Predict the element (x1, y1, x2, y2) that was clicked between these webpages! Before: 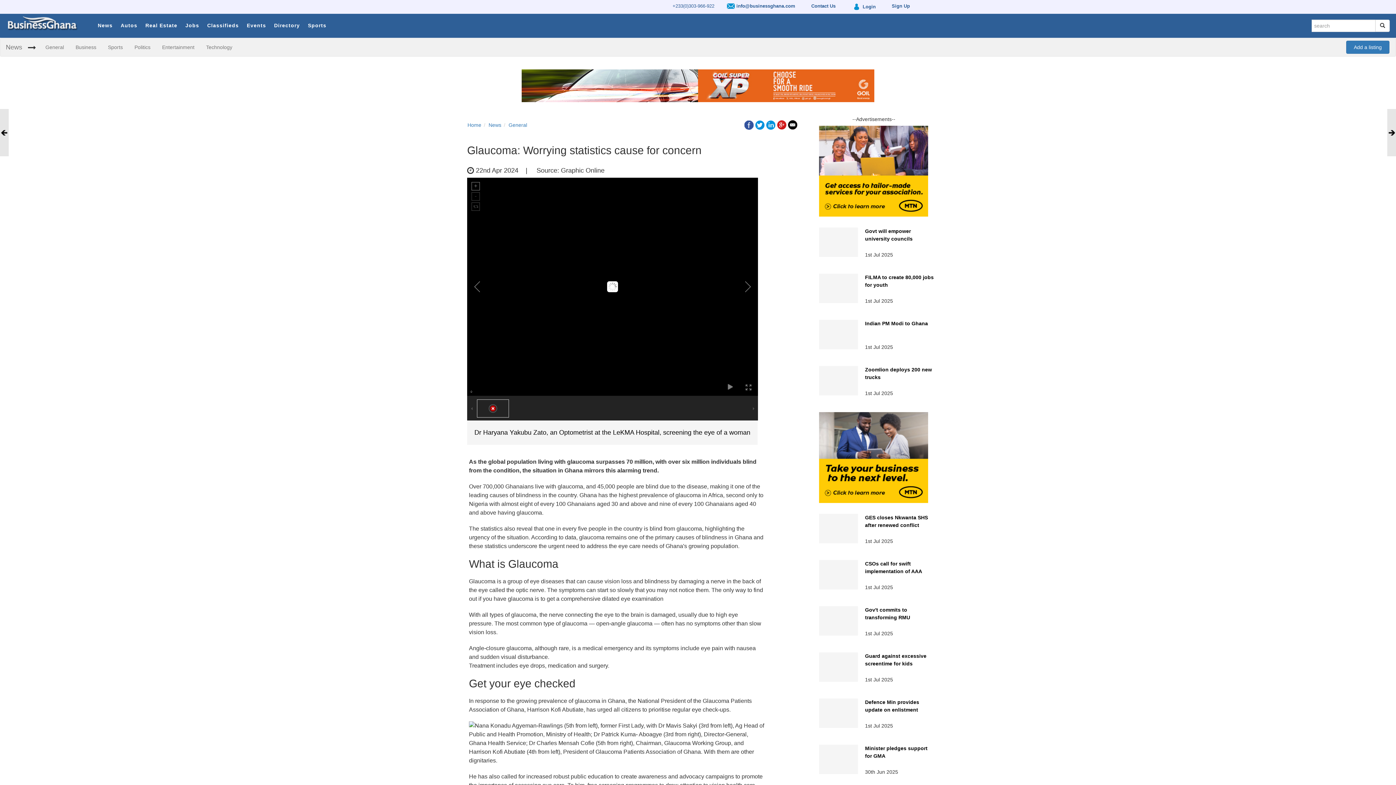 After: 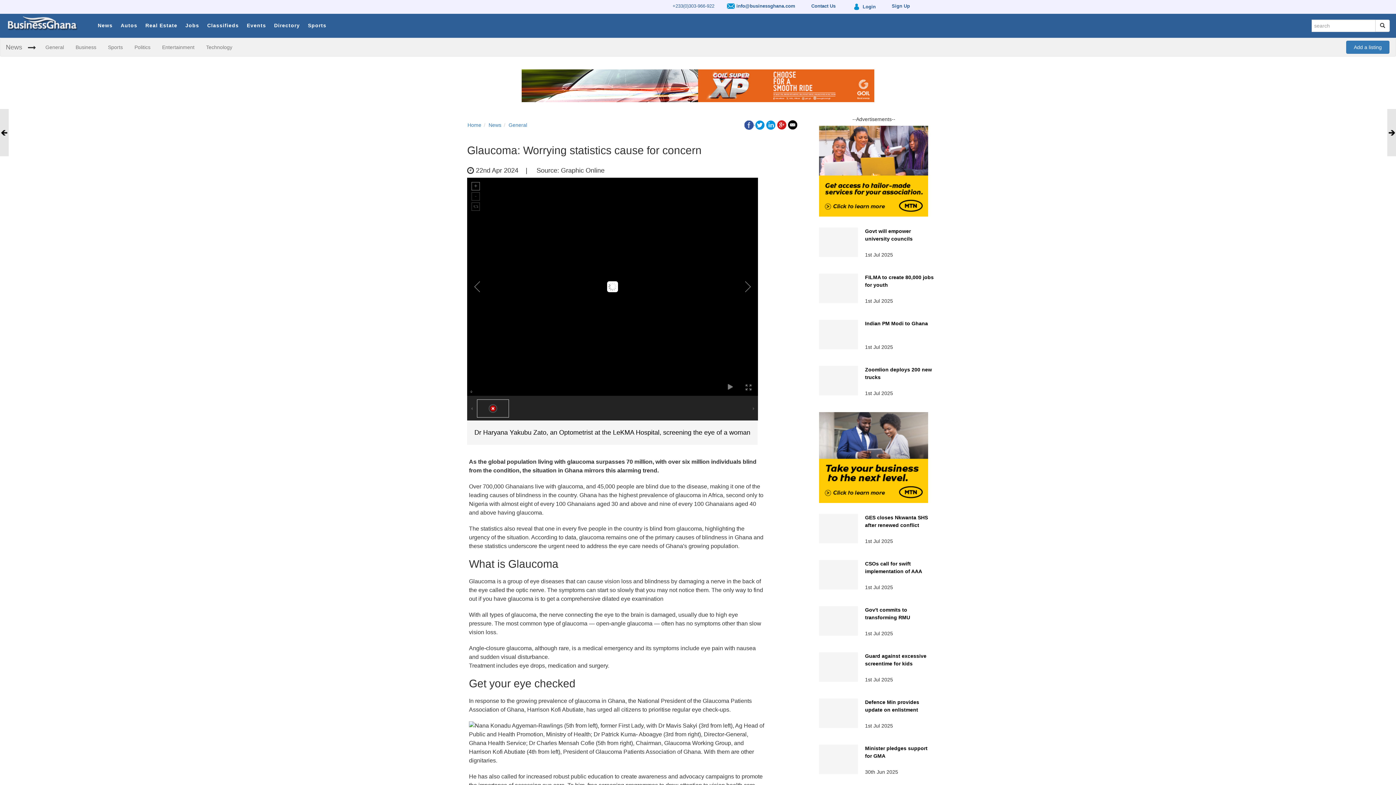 Action: label:   bbox: (744, 119, 755, 125)